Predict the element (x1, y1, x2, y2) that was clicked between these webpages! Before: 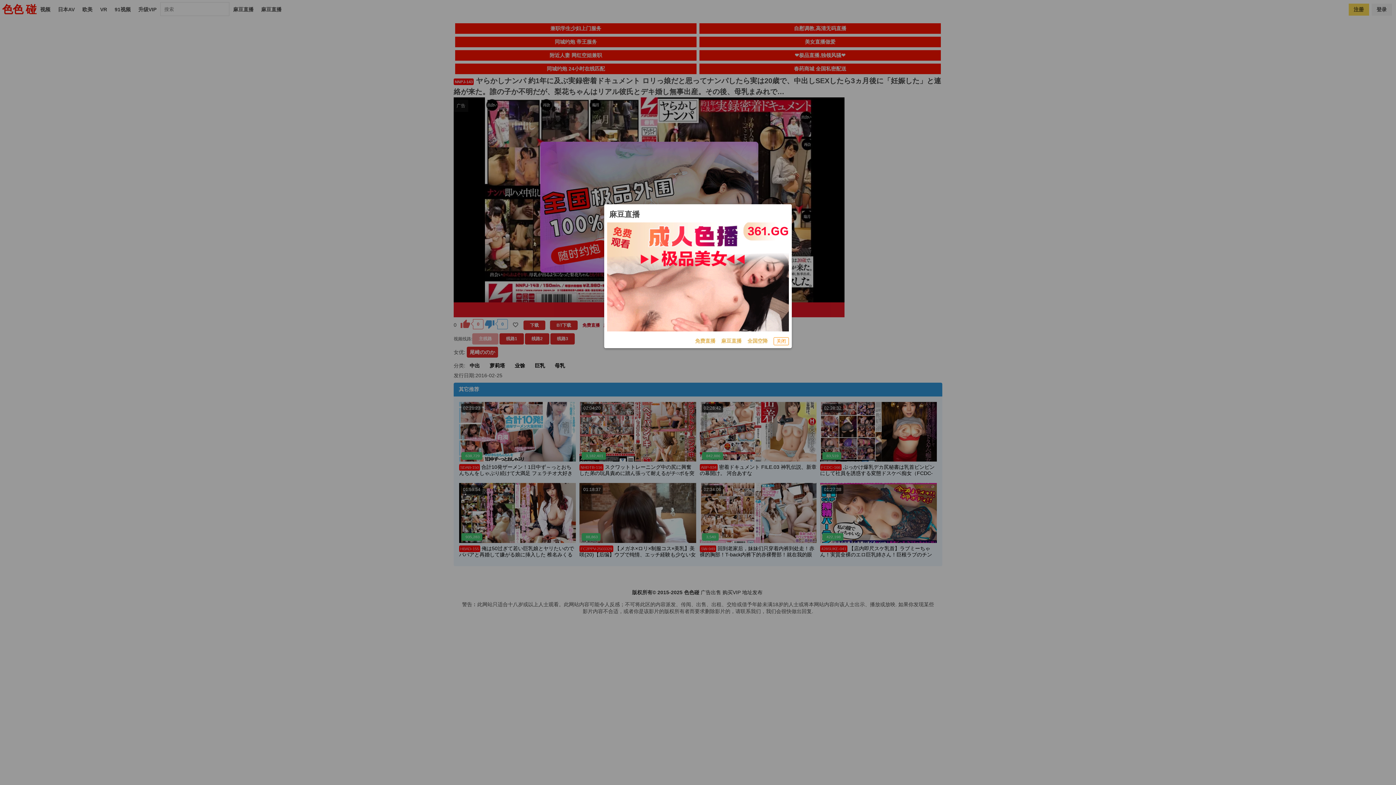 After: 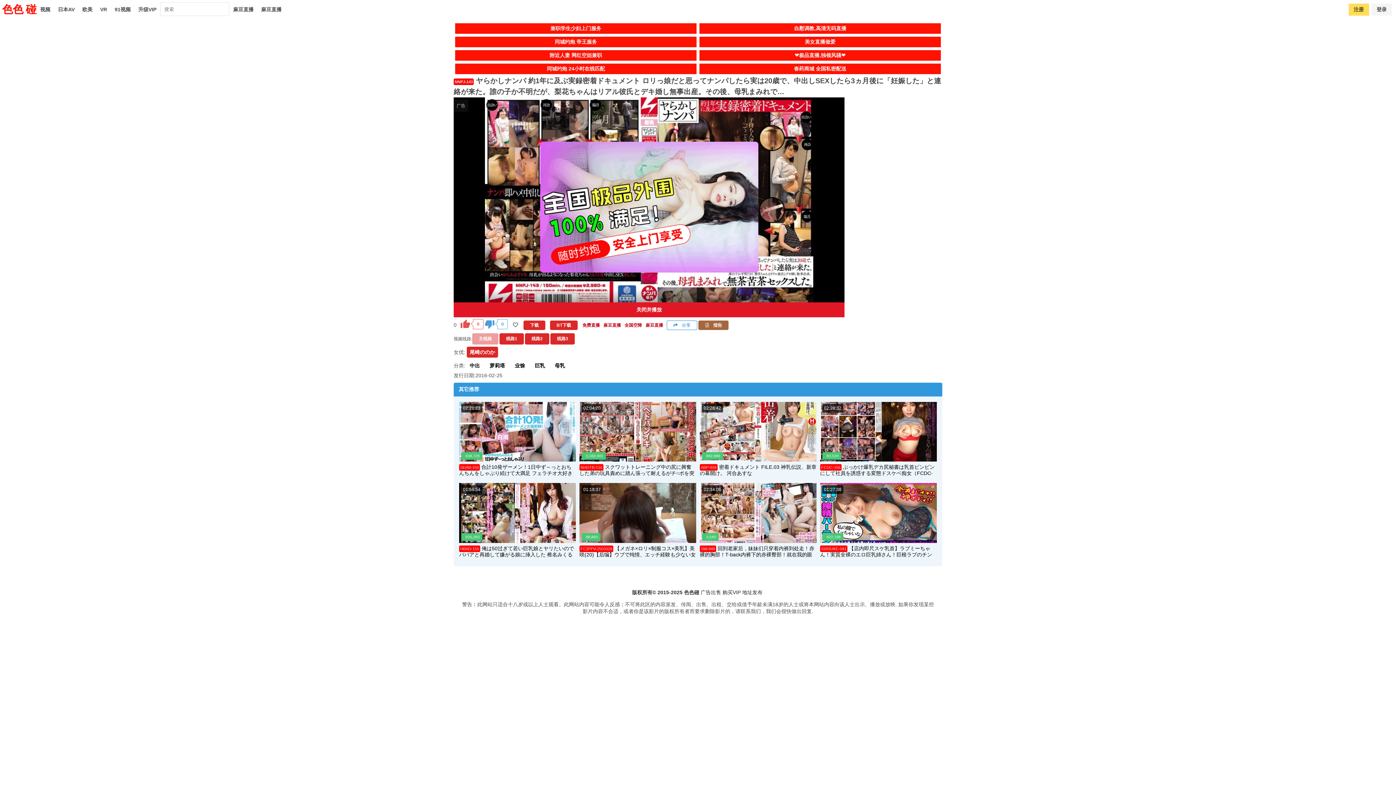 Action: bbox: (773, 337, 789, 345) label: 关闭